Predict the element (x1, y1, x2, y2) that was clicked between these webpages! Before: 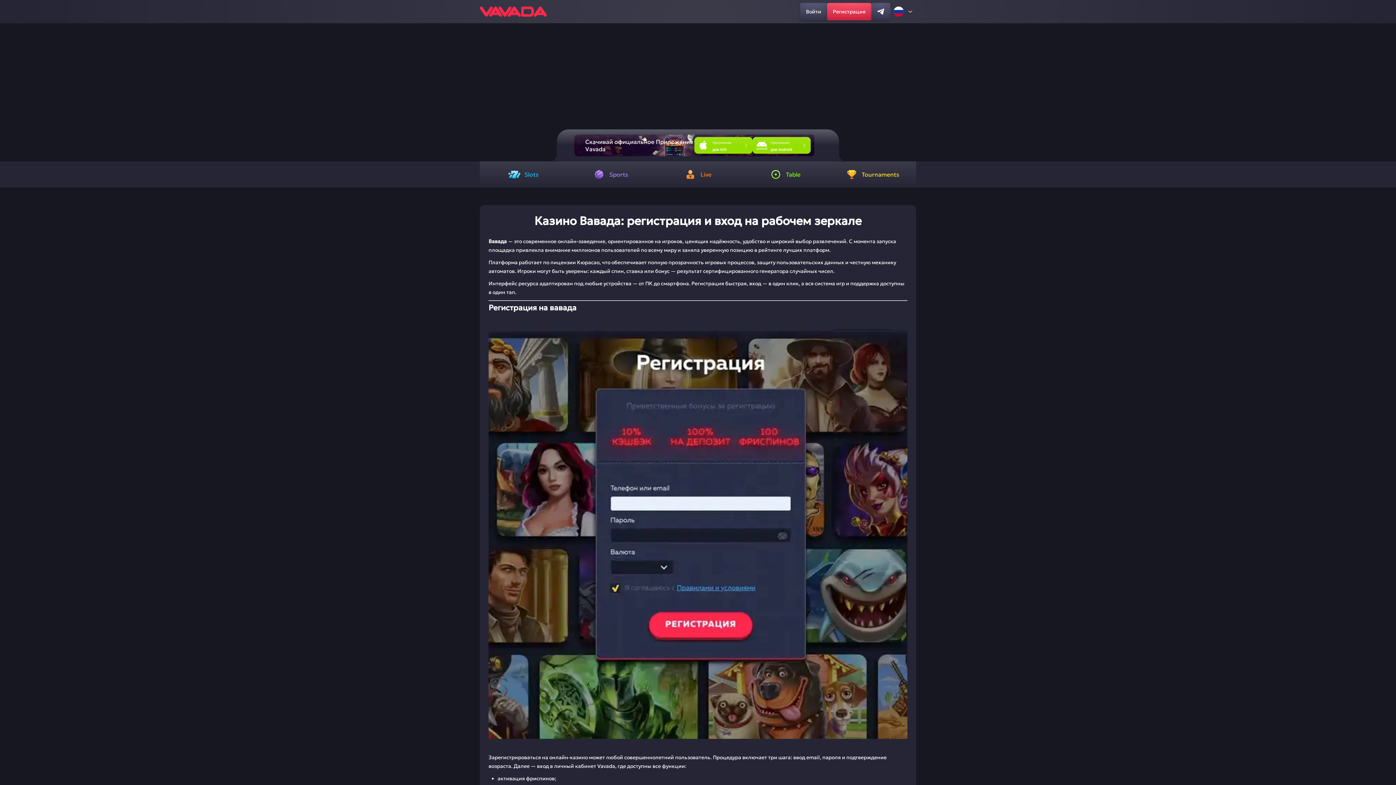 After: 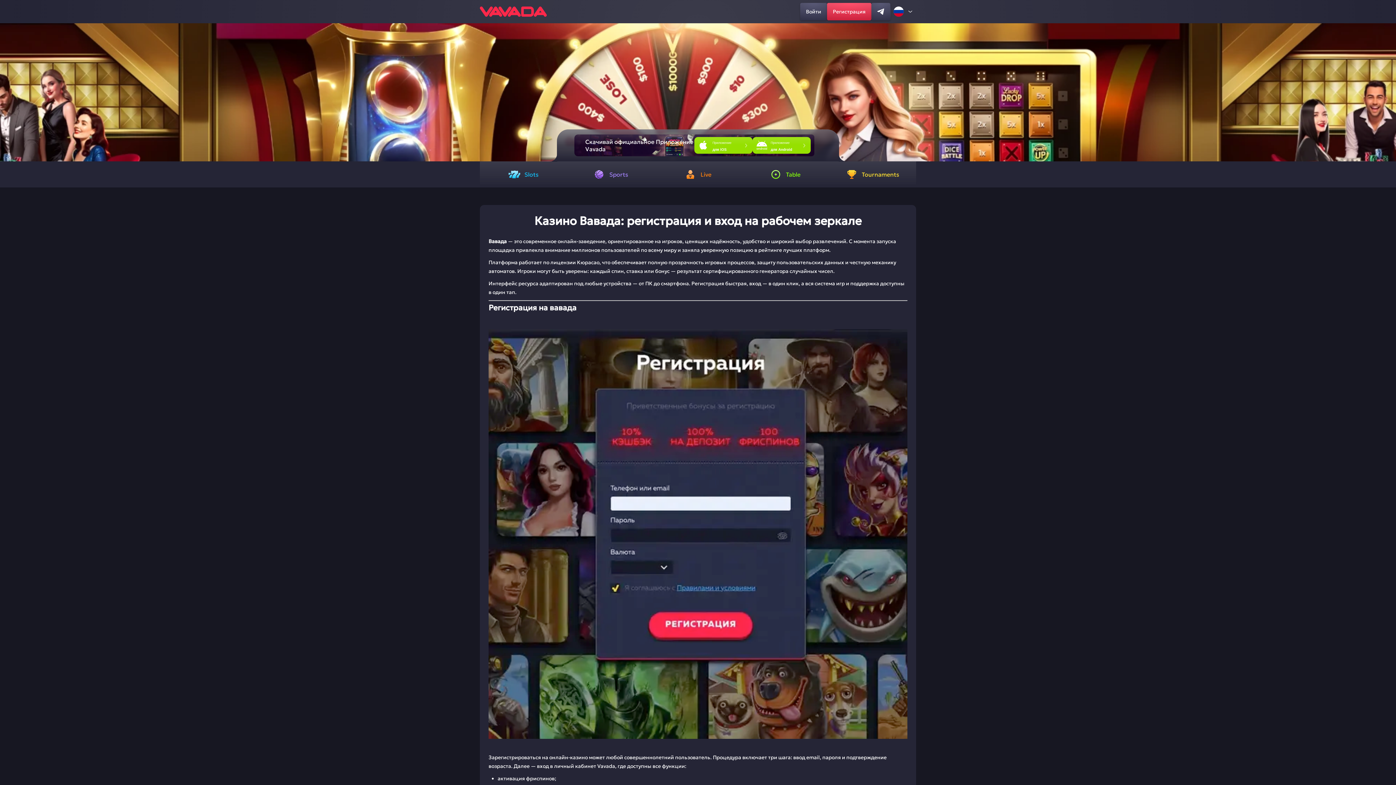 Action: label: Previous slide bbox: (3, 84, 13, 100)